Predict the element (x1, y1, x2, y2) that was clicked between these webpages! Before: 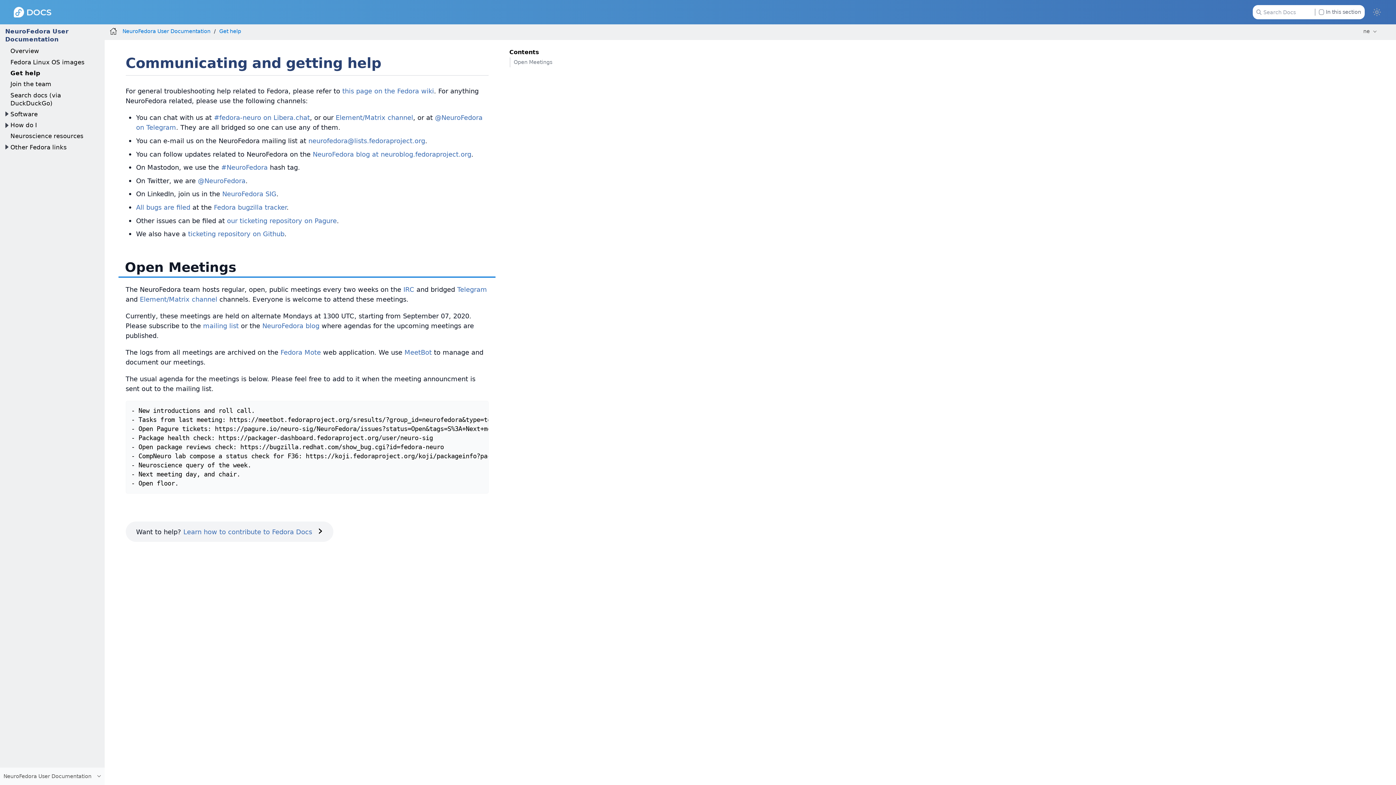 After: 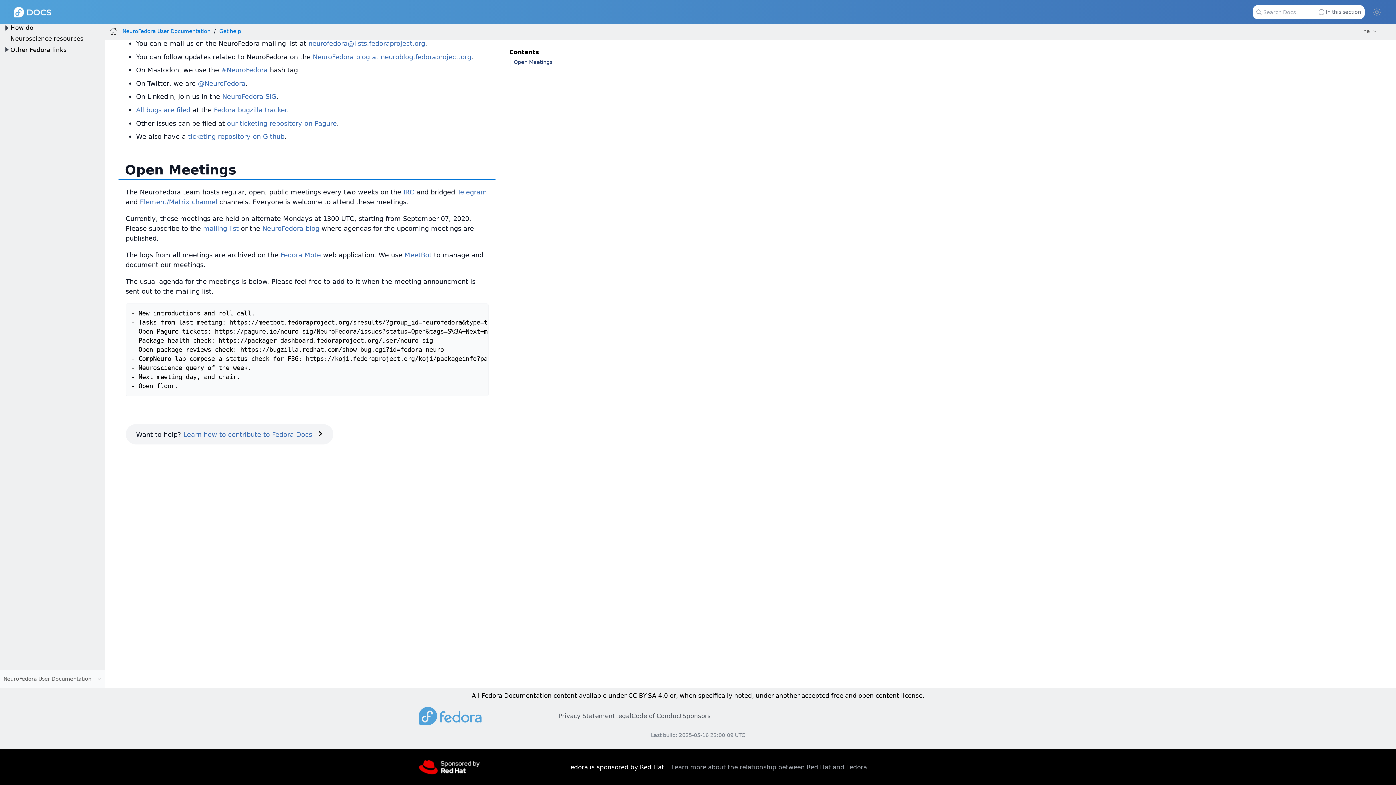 Action: bbox: (509, 57, 588, 67) label: Open Meetings